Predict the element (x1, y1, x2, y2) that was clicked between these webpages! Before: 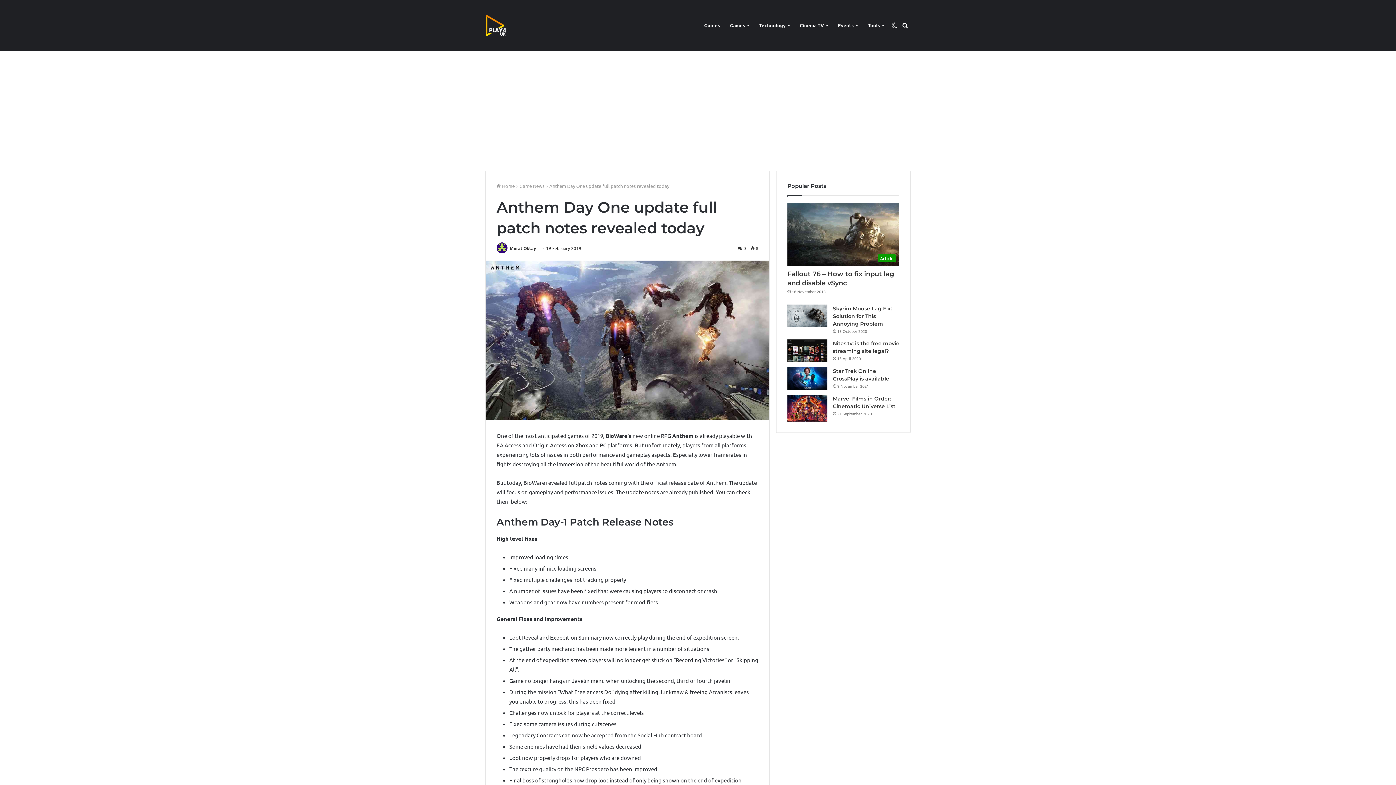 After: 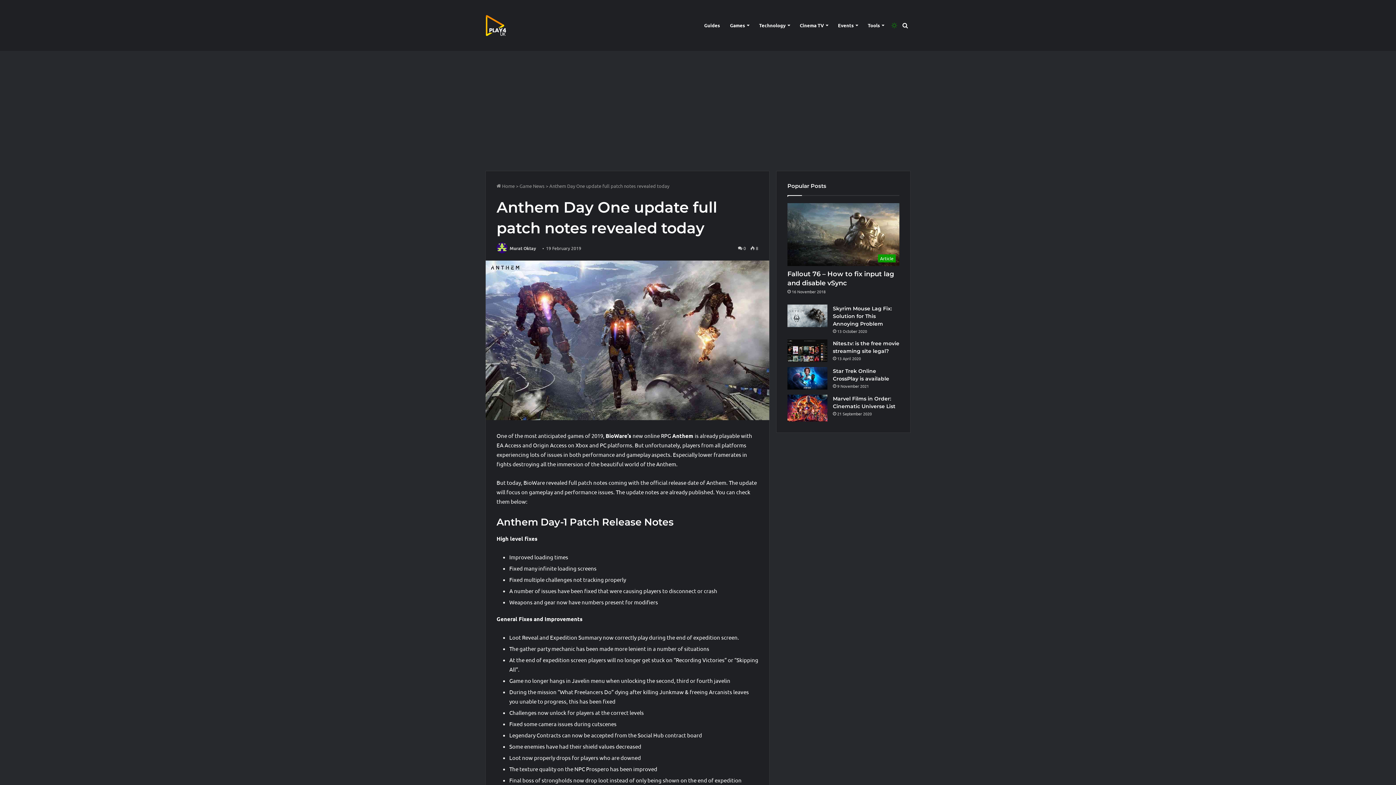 Action: label: Switch skin bbox: (889, 0, 900, 50)